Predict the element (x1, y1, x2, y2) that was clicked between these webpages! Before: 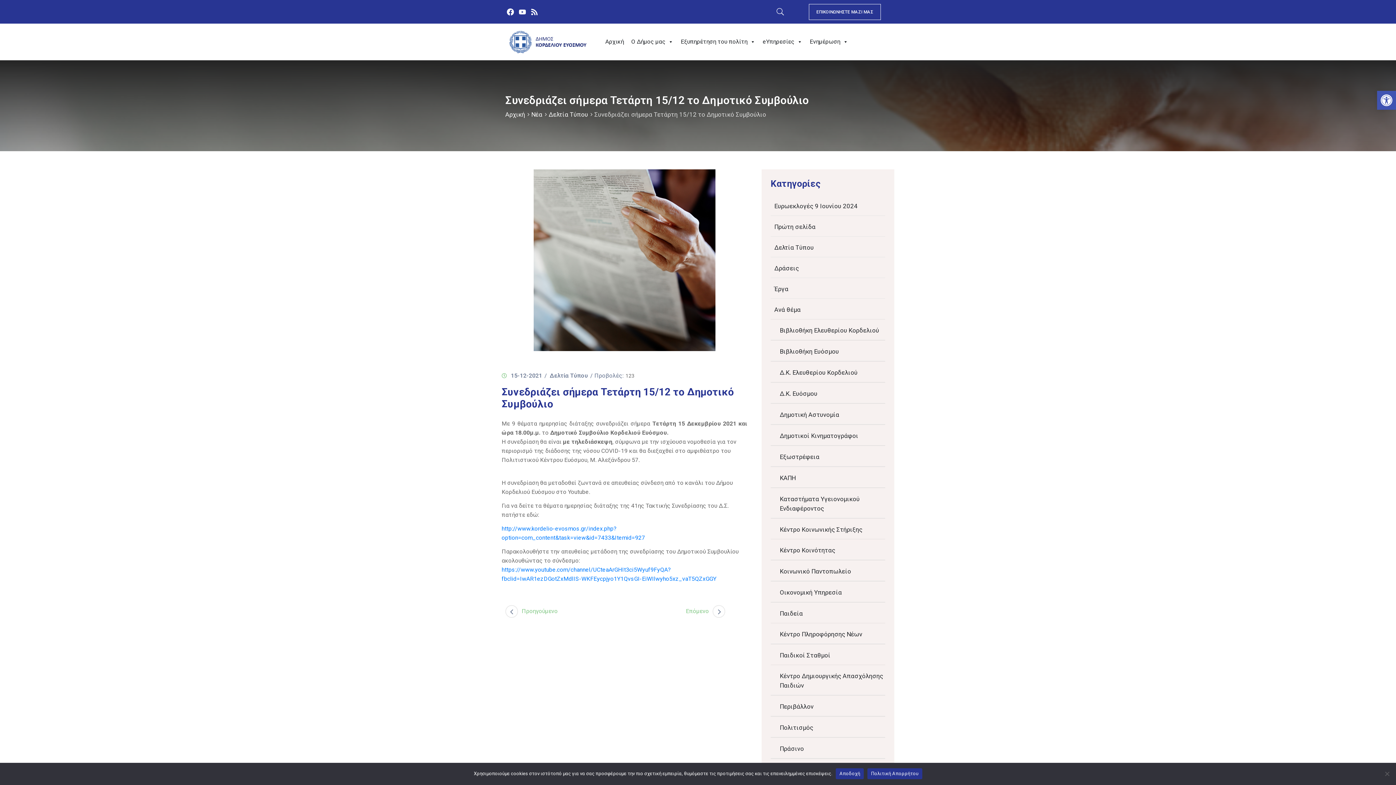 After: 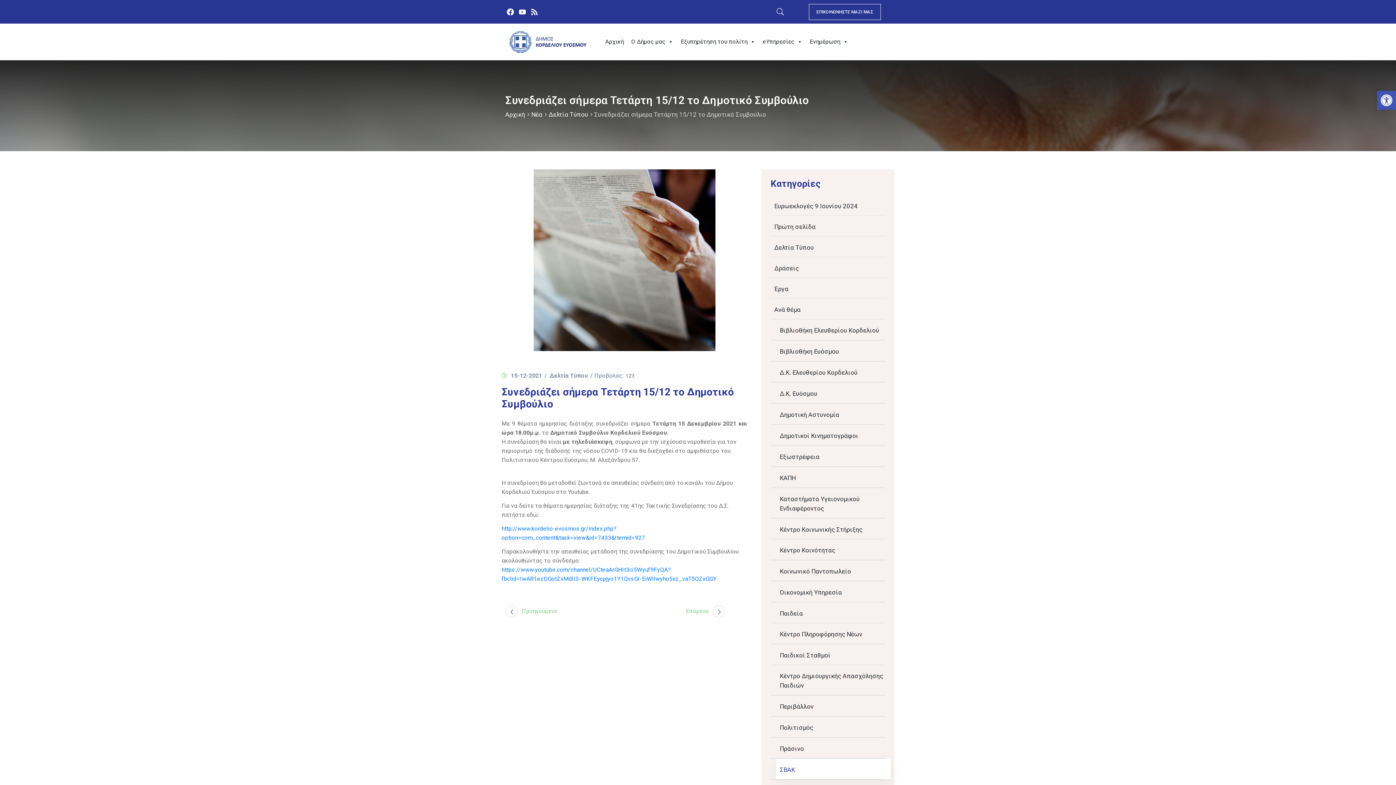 Action: bbox: (836, 768, 864, 779) label: Αποδοχή